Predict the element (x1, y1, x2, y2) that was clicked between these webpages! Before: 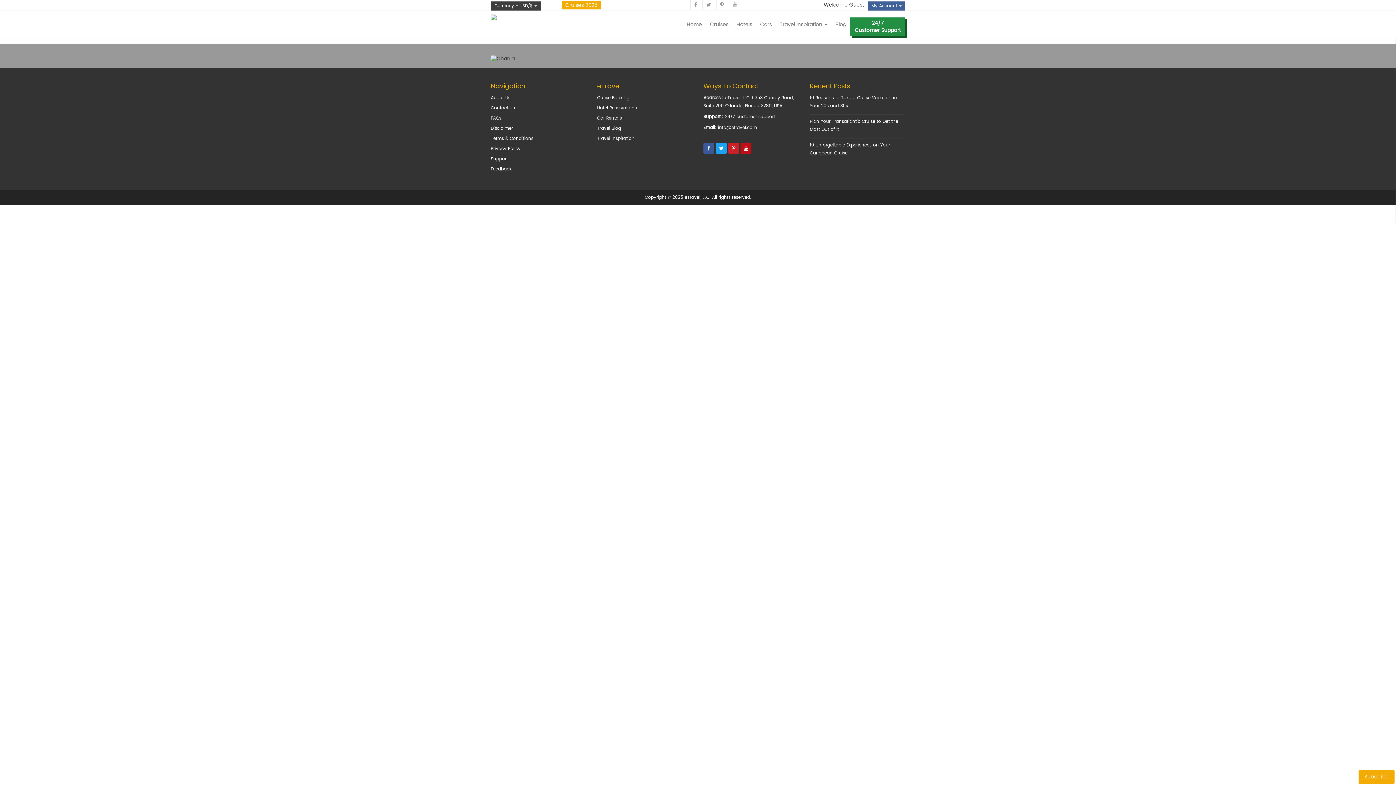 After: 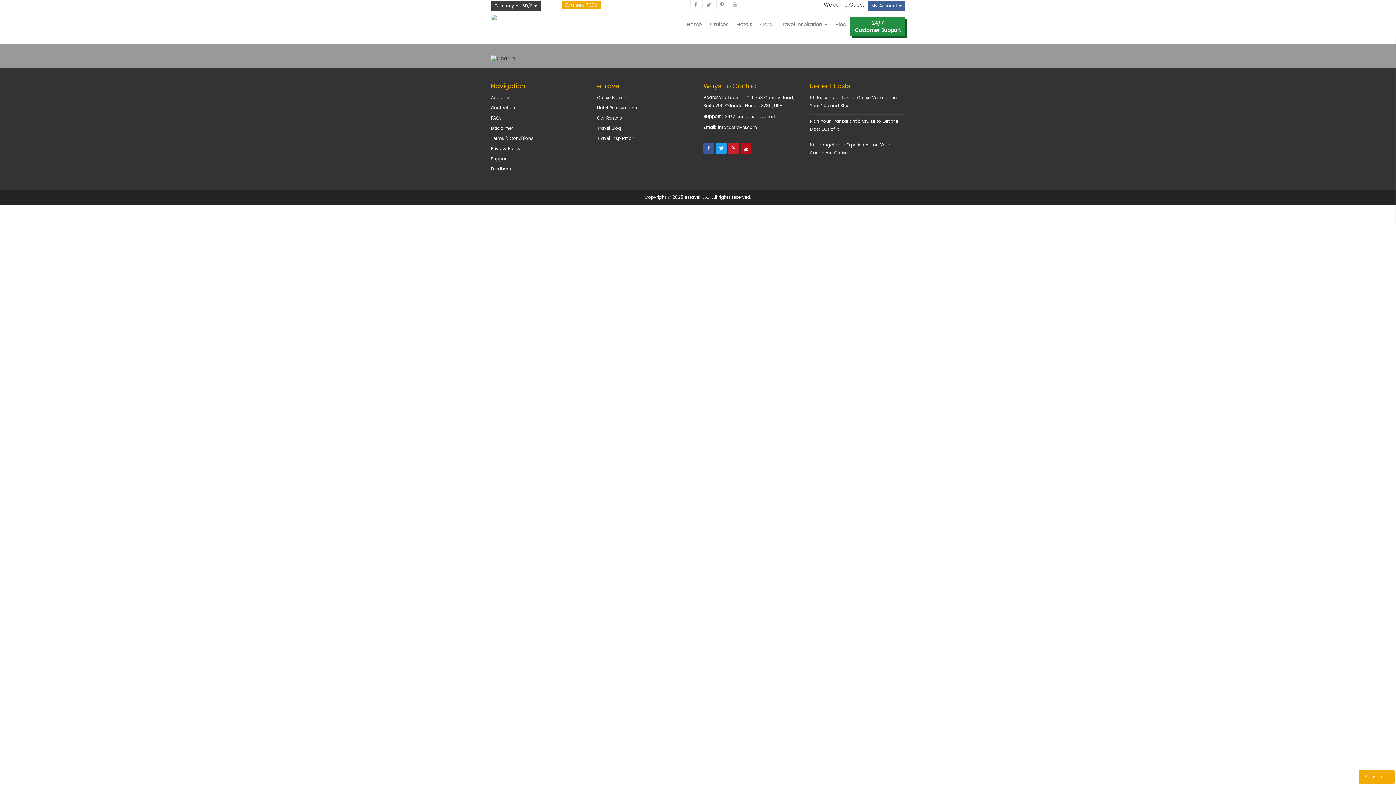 Action: bbox: (716, 142, 726, 153)